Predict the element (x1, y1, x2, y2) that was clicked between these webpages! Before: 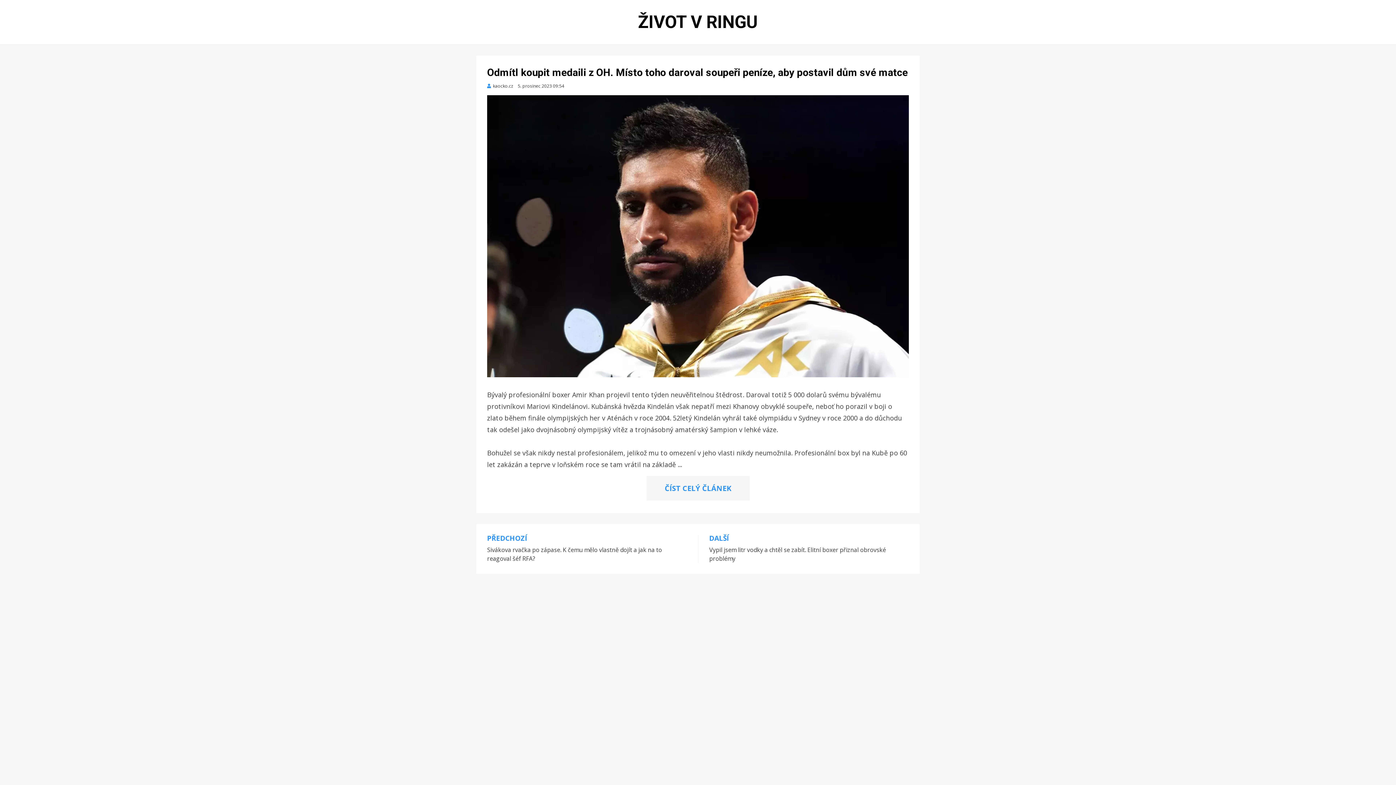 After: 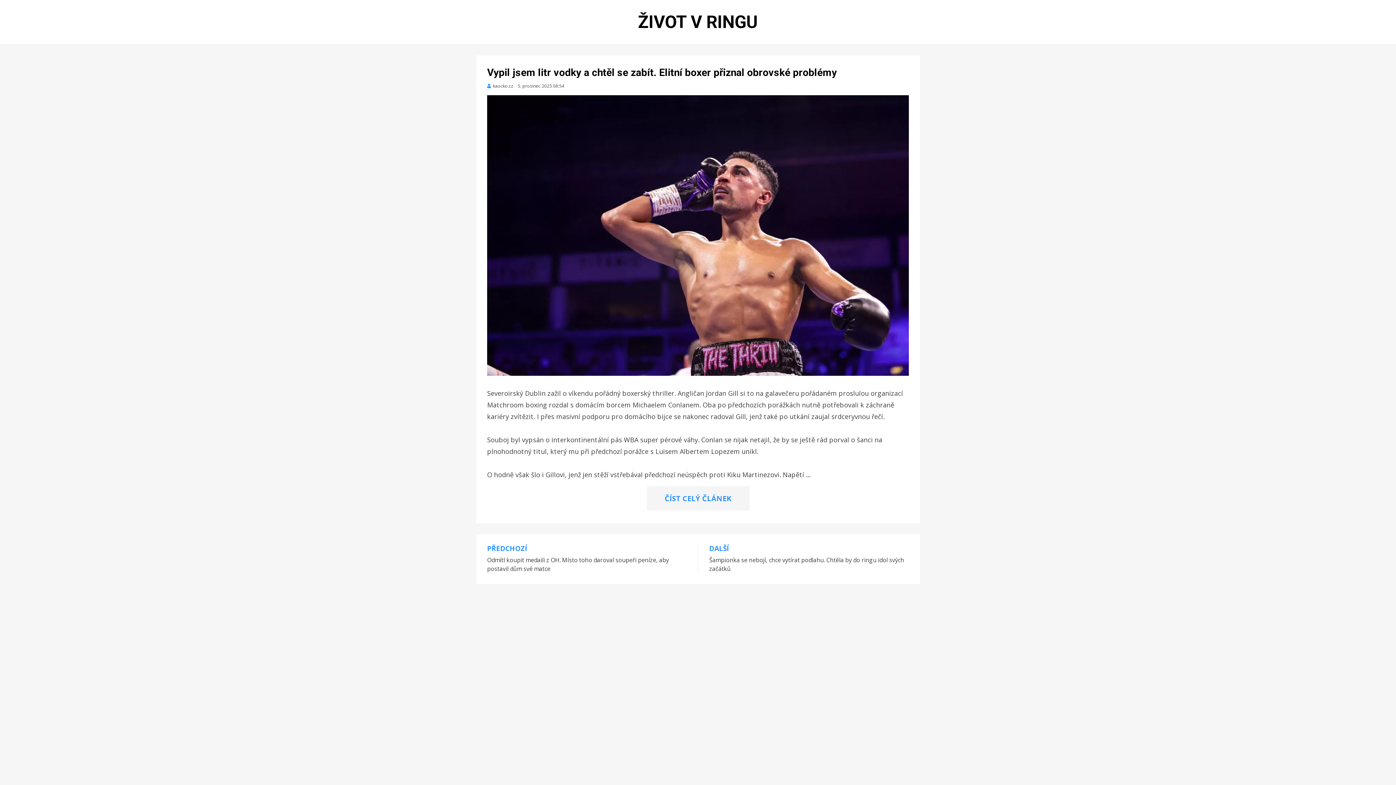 Action: label: DALŠÍ
Vypil jsem litr vodky a chtěl se zabít. Elitní boxer přiznal obrovské problémy bbox: (709, 535, 909, 563)